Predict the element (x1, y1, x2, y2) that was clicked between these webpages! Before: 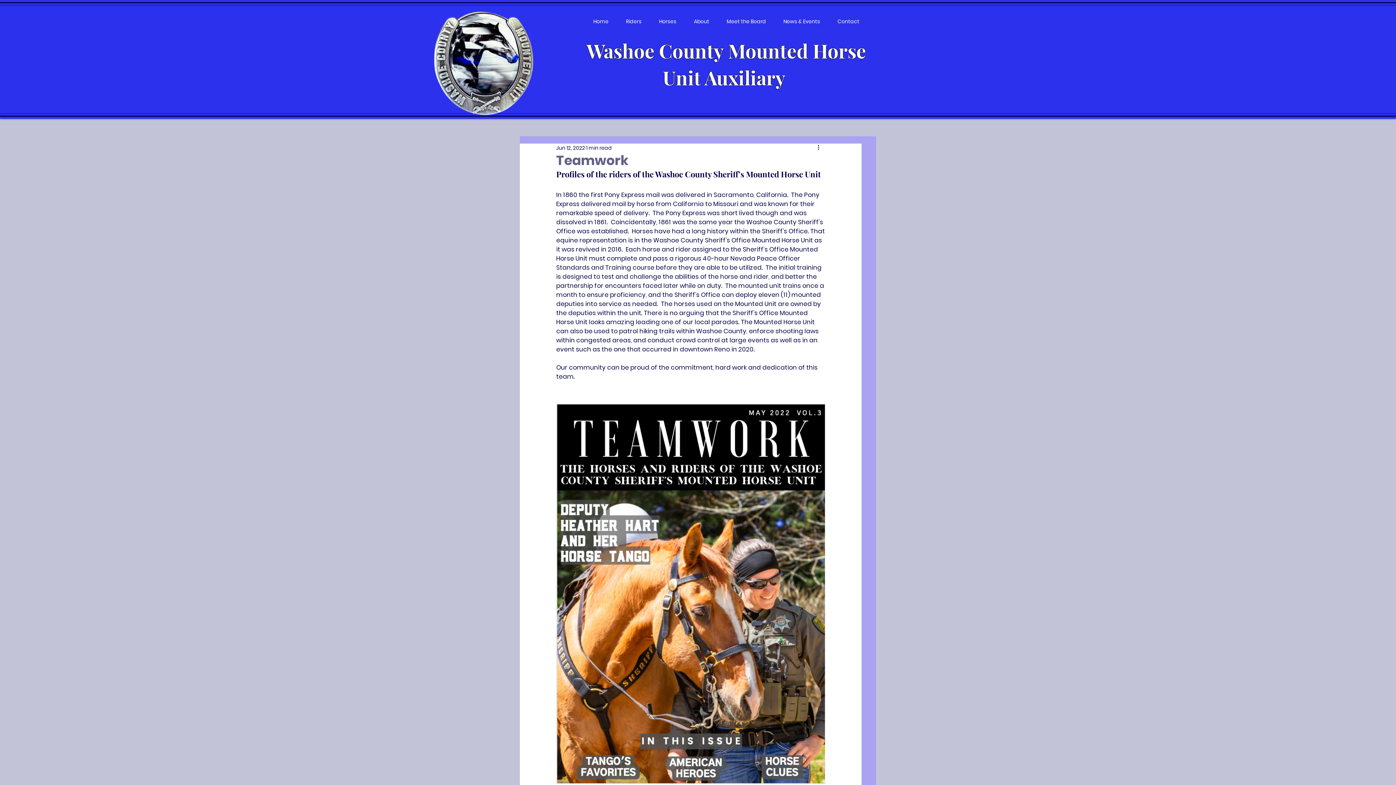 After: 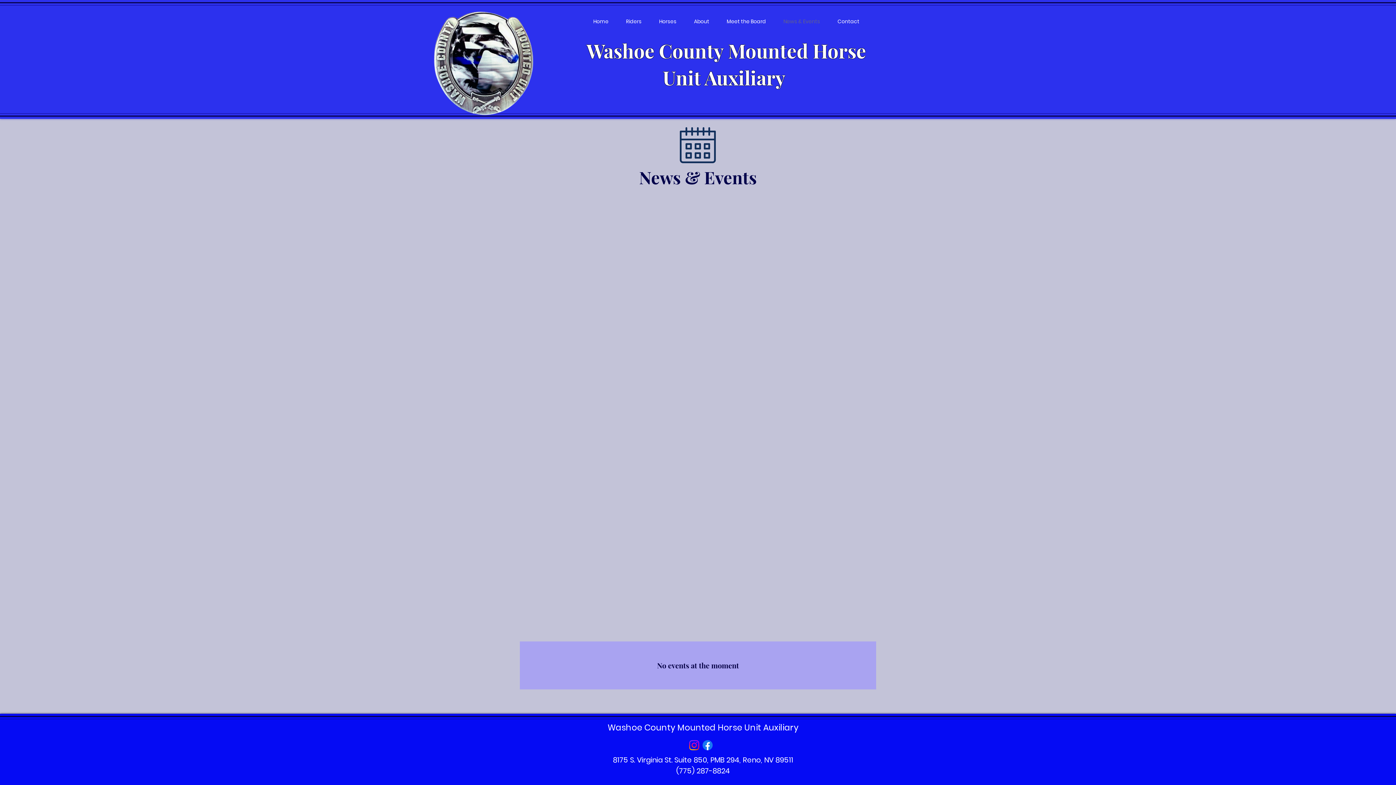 Action: bbox: (774, 17, 829, 25) label: News & Events